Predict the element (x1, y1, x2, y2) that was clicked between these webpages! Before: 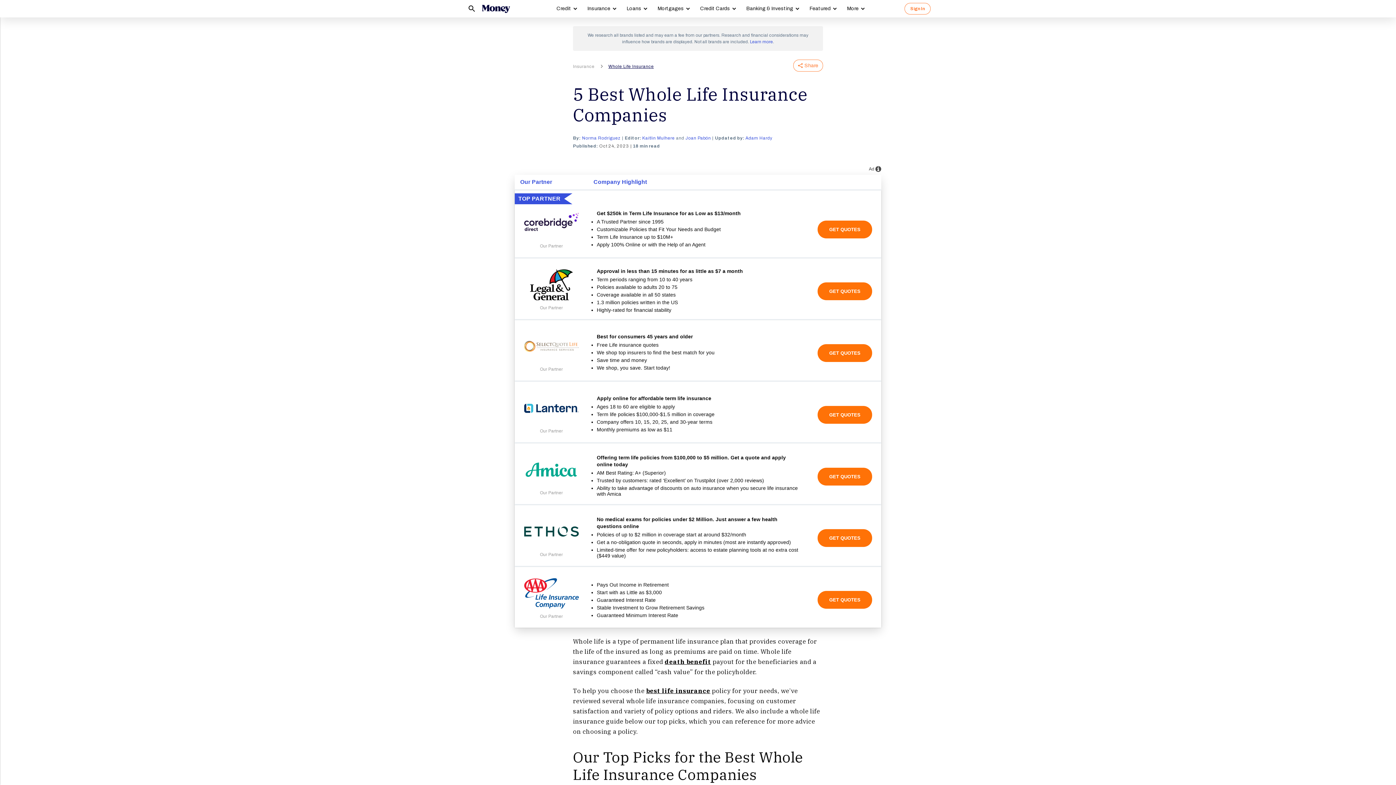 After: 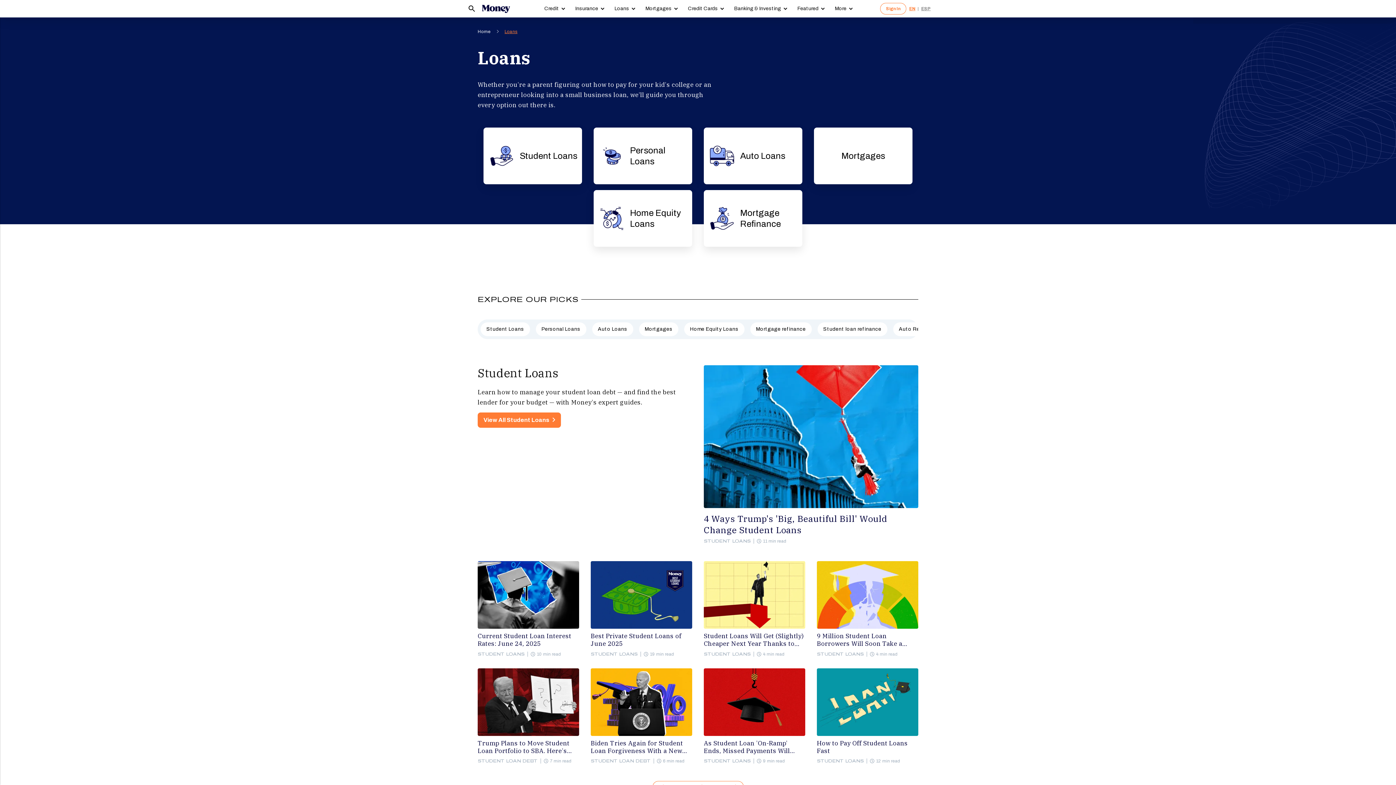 Action: label: Loans bbox: (626, 5, 641, 11)